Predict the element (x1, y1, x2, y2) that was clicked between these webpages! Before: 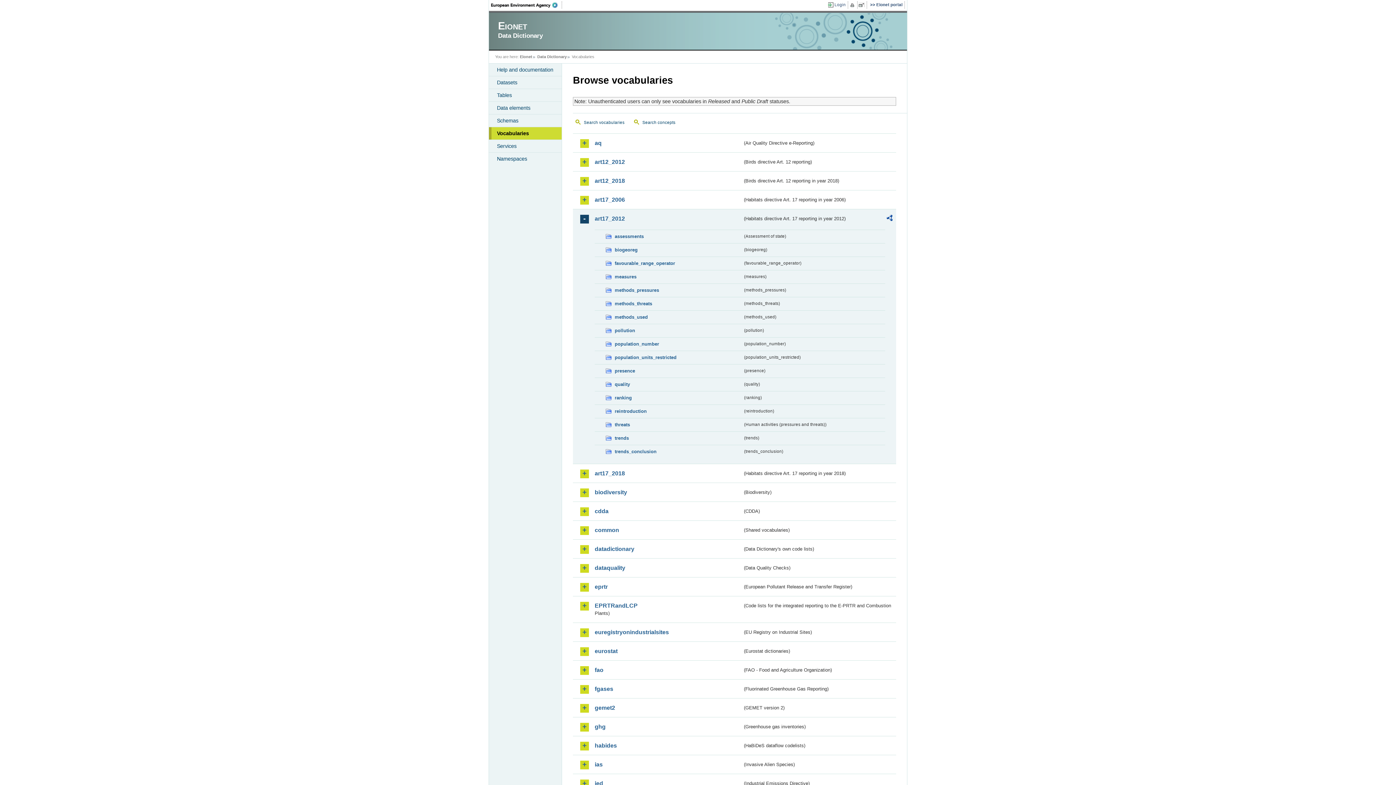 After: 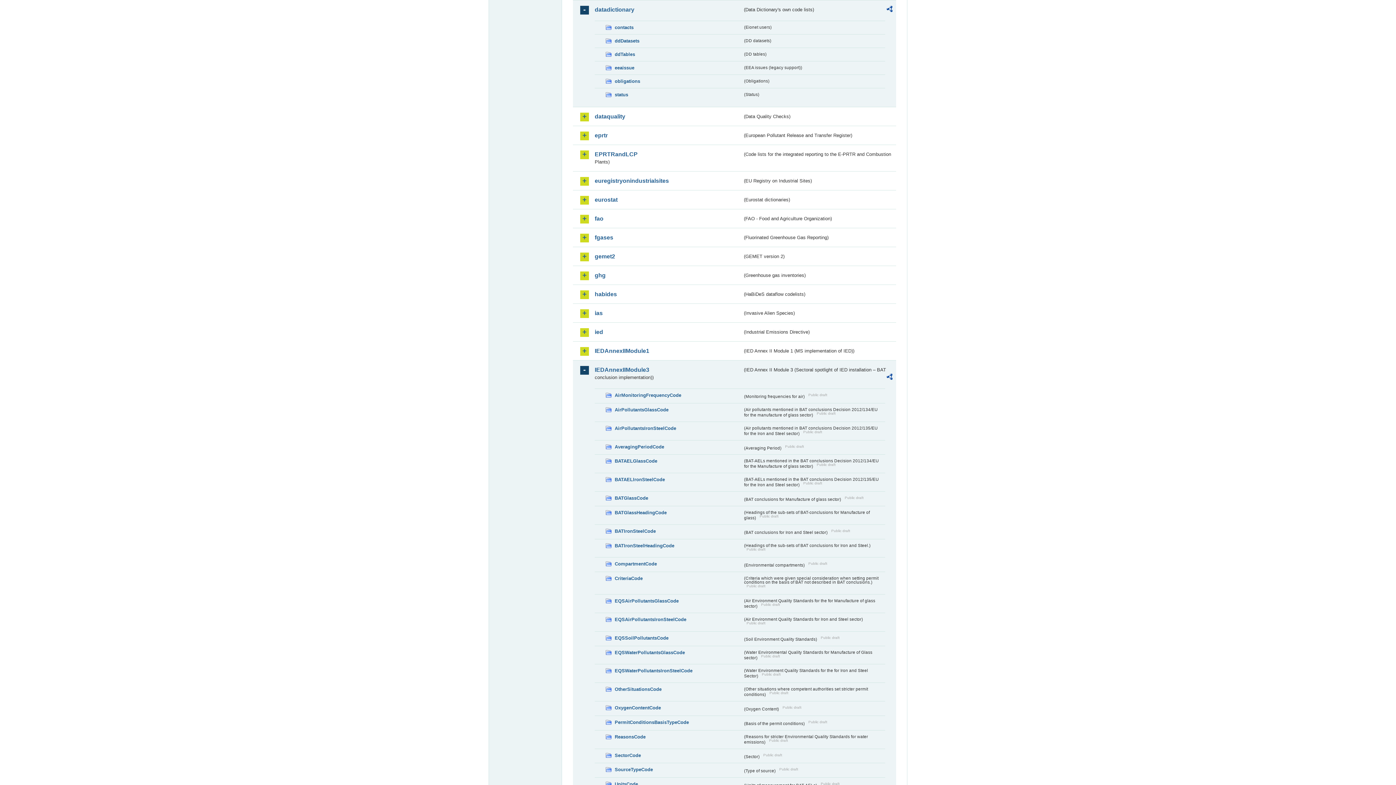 Action: label: datadictionary bbox: (594, 545, 742, 553)